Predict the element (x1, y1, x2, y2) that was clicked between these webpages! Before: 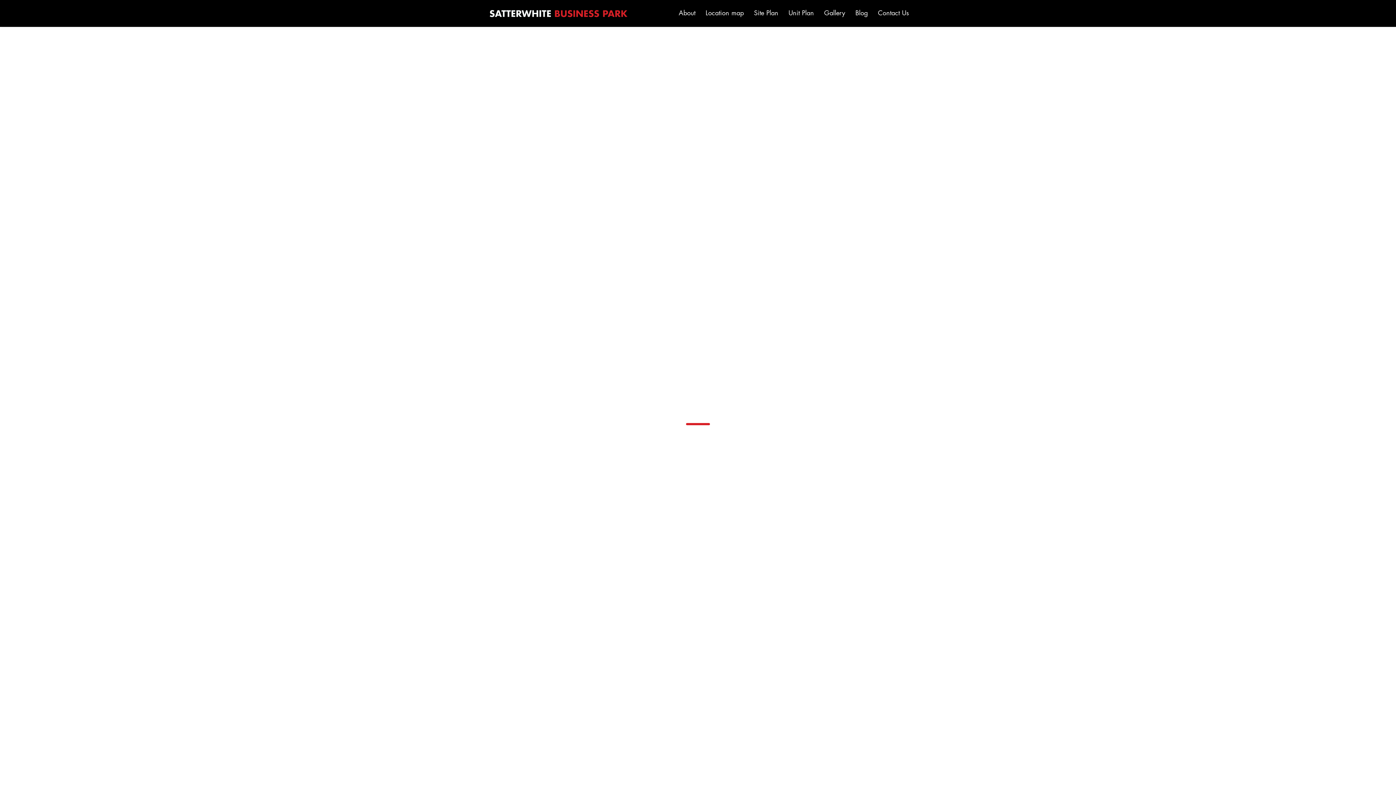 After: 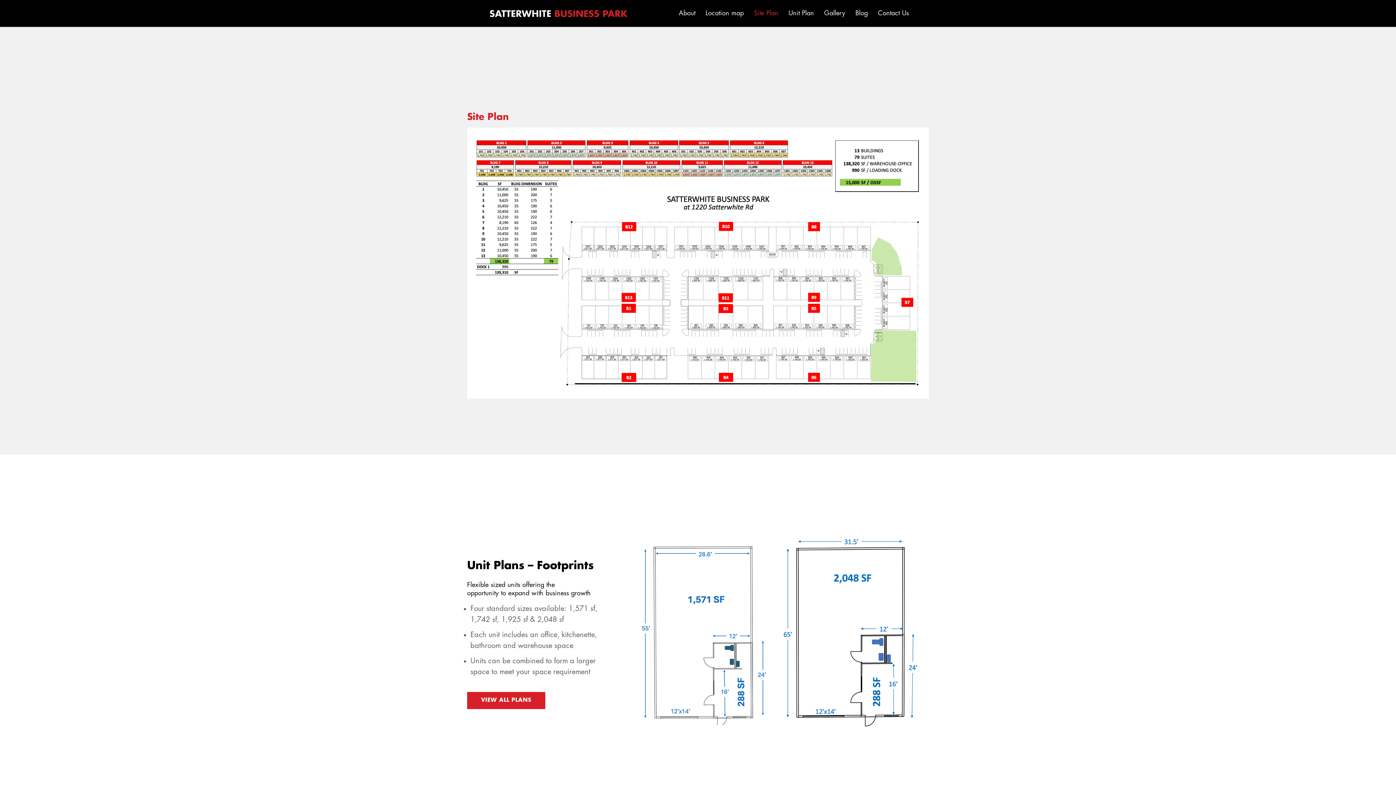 Action: label: Site Plan bbox: (749, 8, 783, 18)